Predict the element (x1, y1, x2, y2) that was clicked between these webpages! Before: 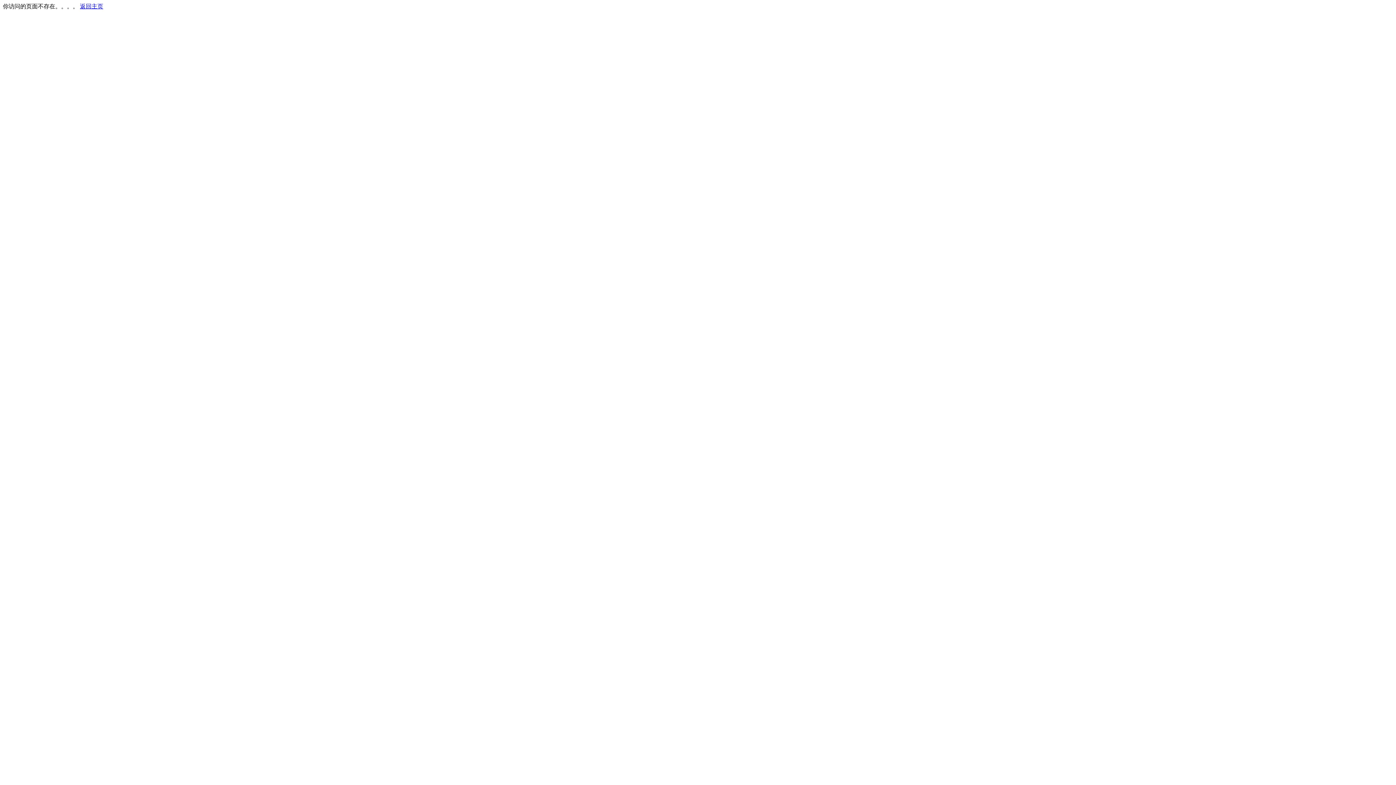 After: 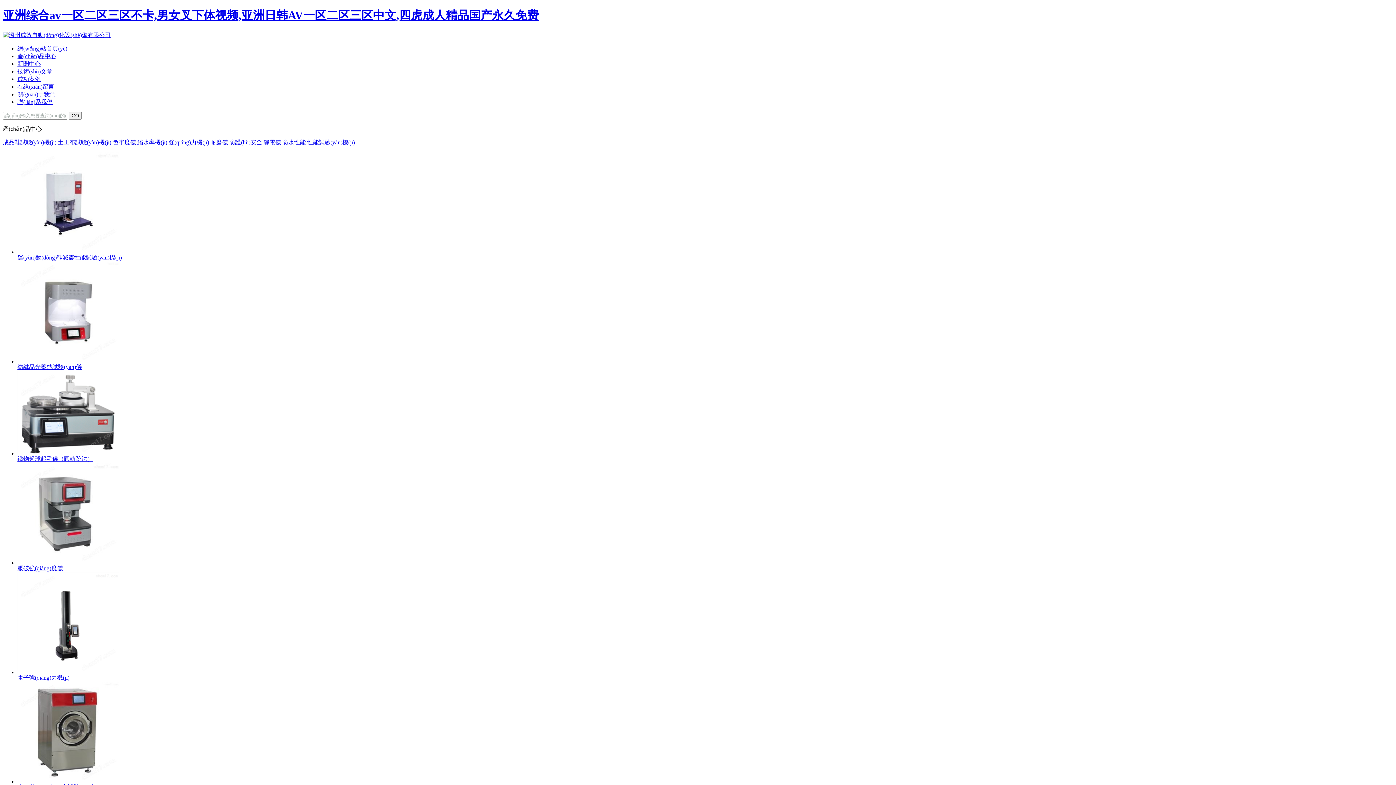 Action: bbox: (80, 3, 103, 9) label: 返回主页